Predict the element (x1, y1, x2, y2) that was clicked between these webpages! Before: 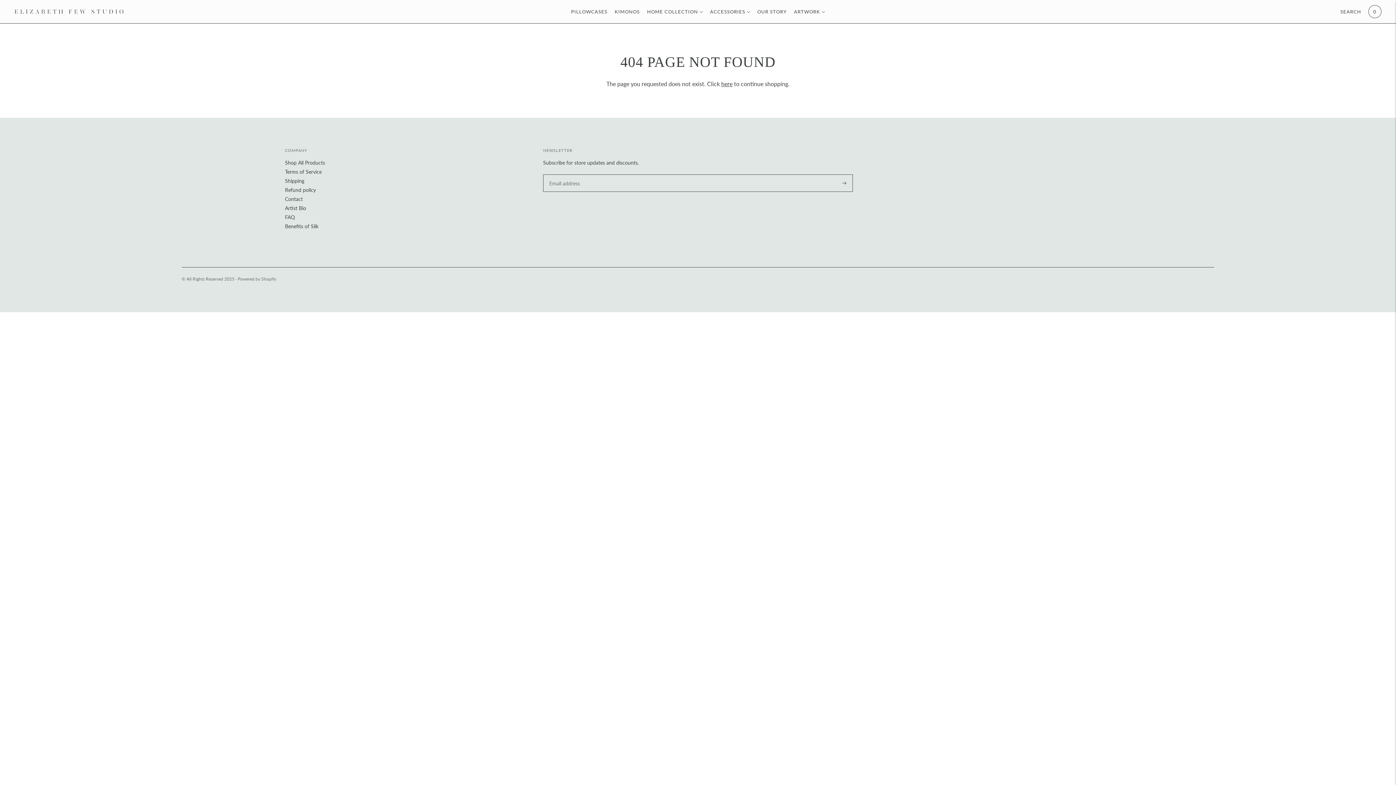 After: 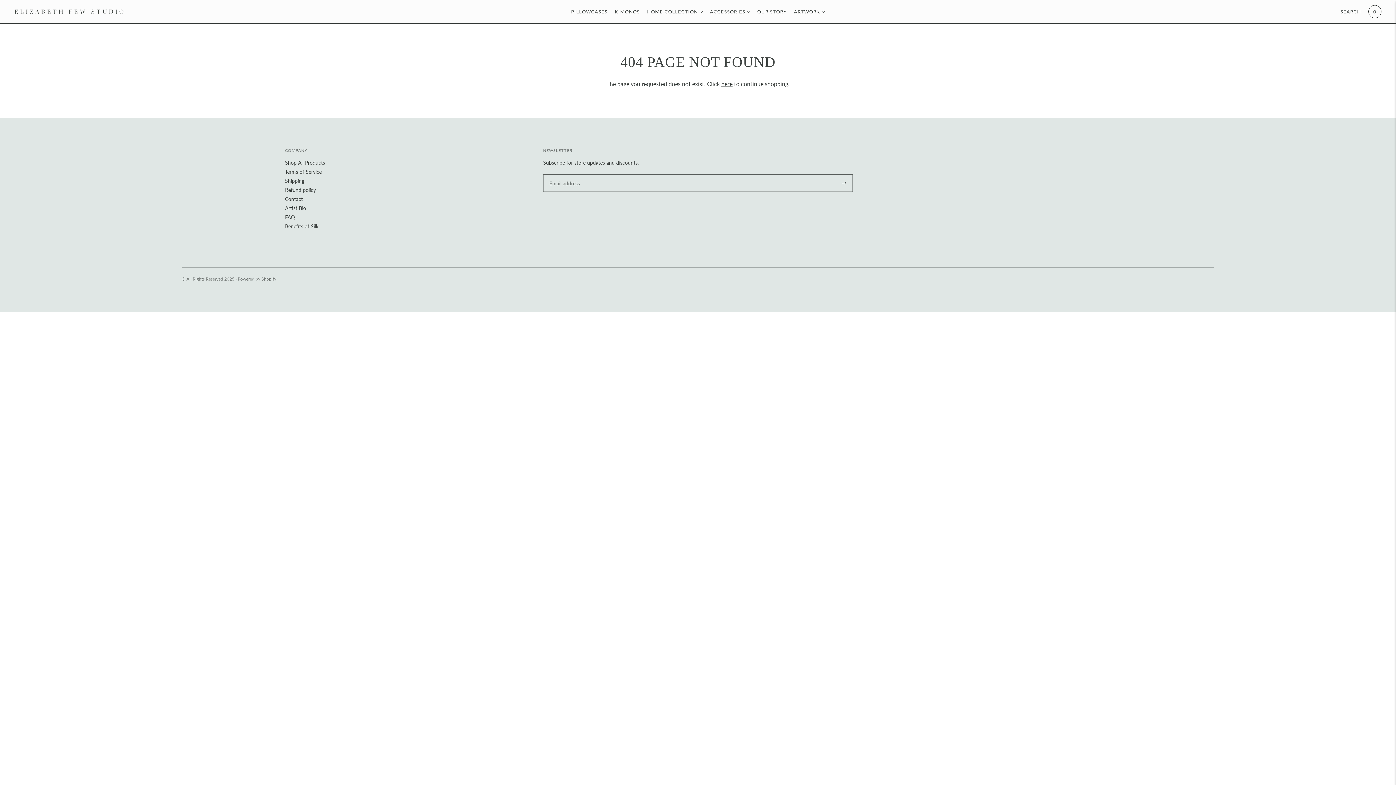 Action: label: 0 bbox: (1368, 3, 1381, 19)